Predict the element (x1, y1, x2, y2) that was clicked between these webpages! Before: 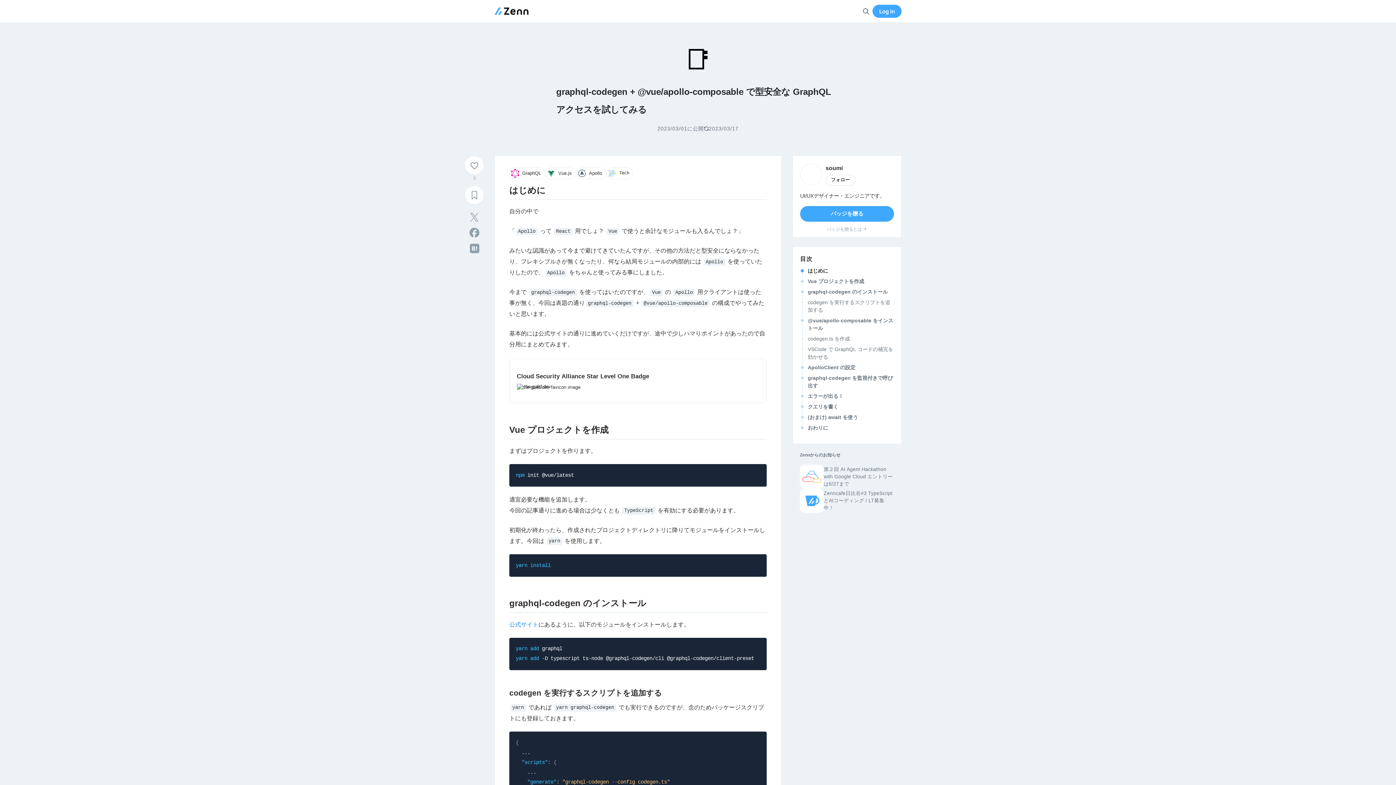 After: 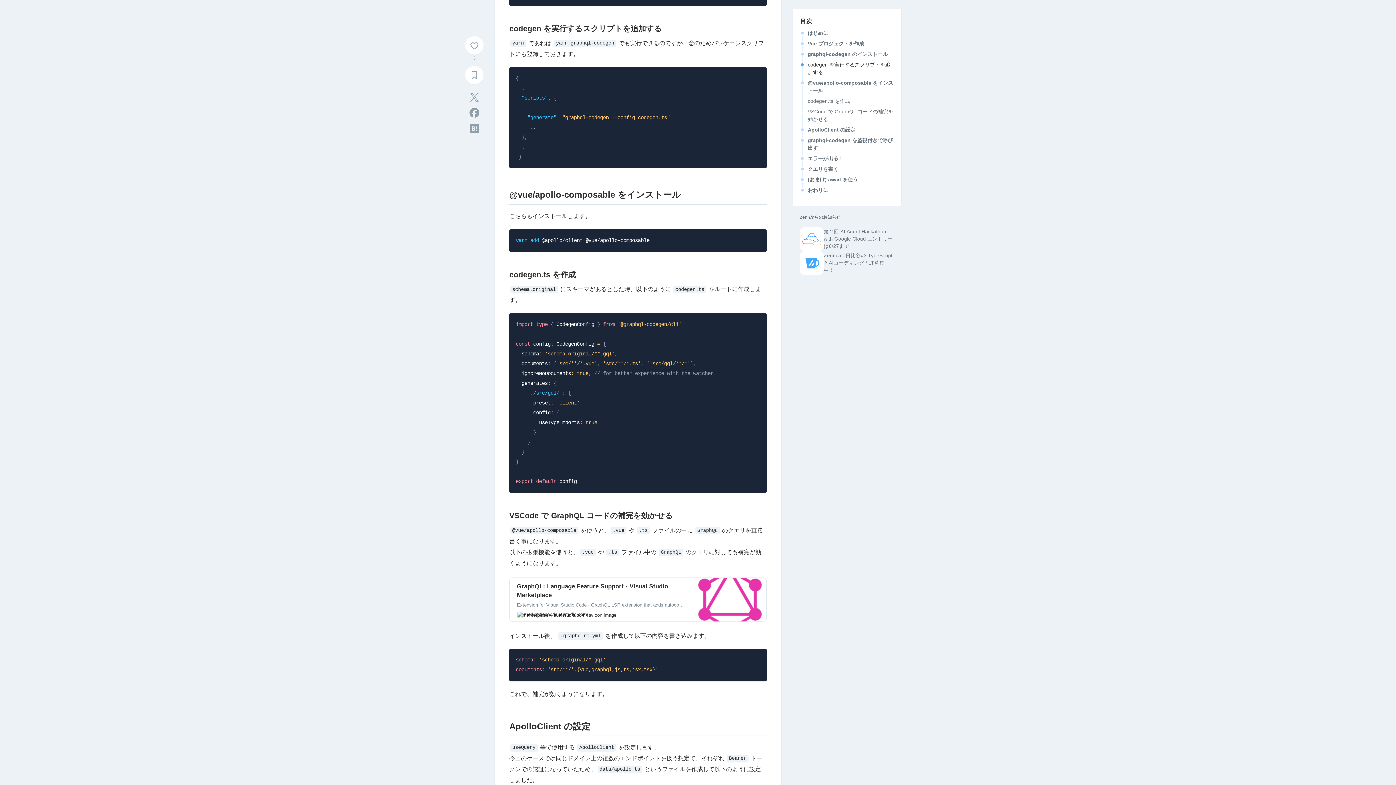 Action: label: codegen を実行するスクリプトを追加する bbox: (808, 298, 894, 314)